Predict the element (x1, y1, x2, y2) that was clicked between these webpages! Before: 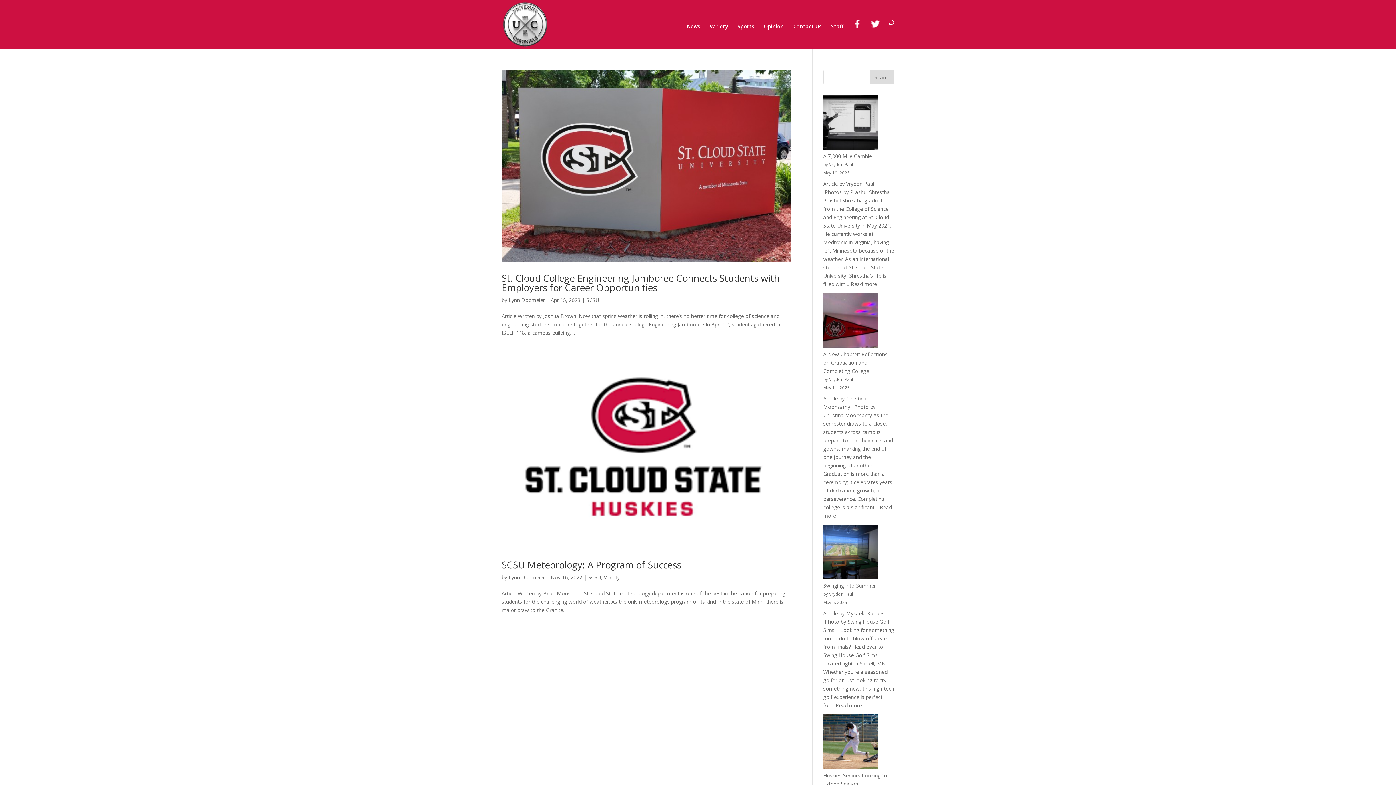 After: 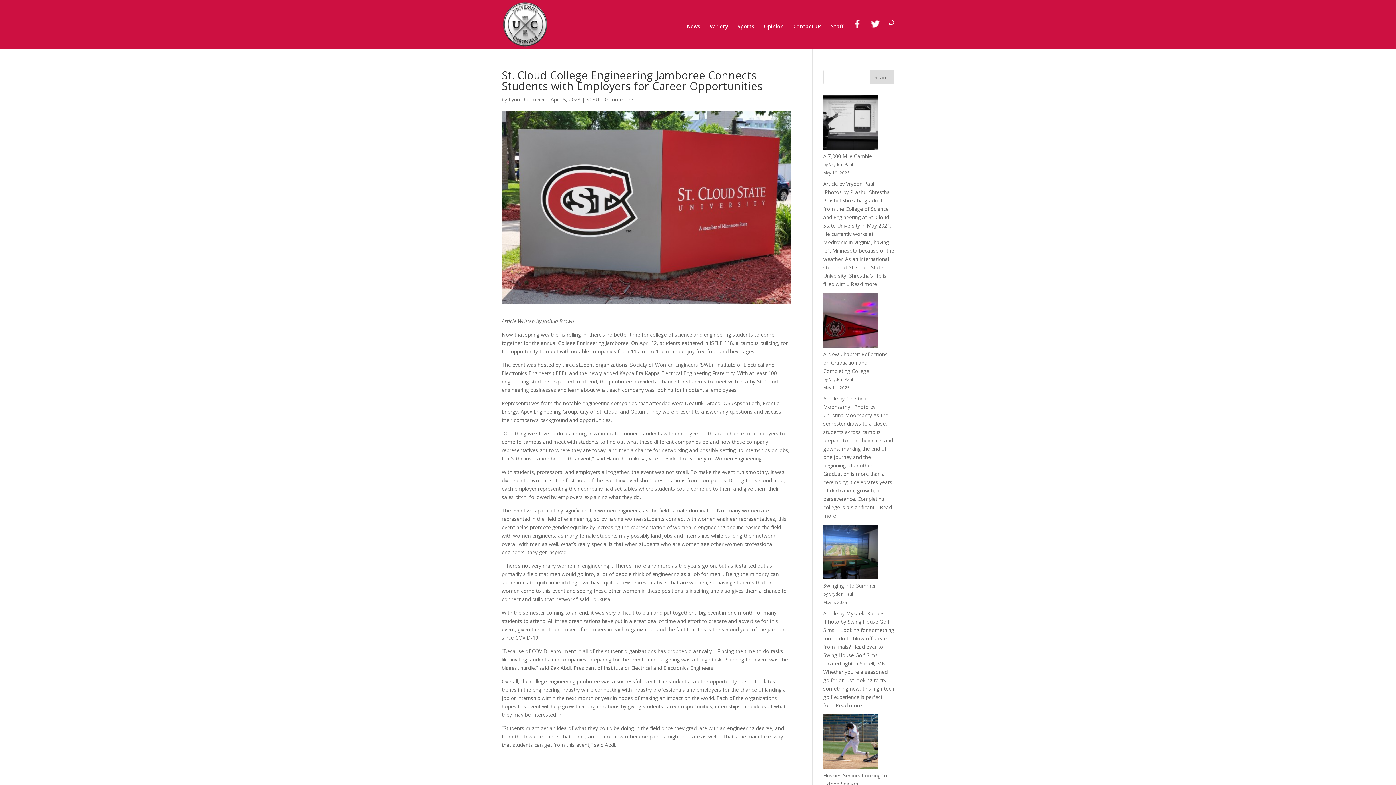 Action: bbox: (501, 69, 790, 262)